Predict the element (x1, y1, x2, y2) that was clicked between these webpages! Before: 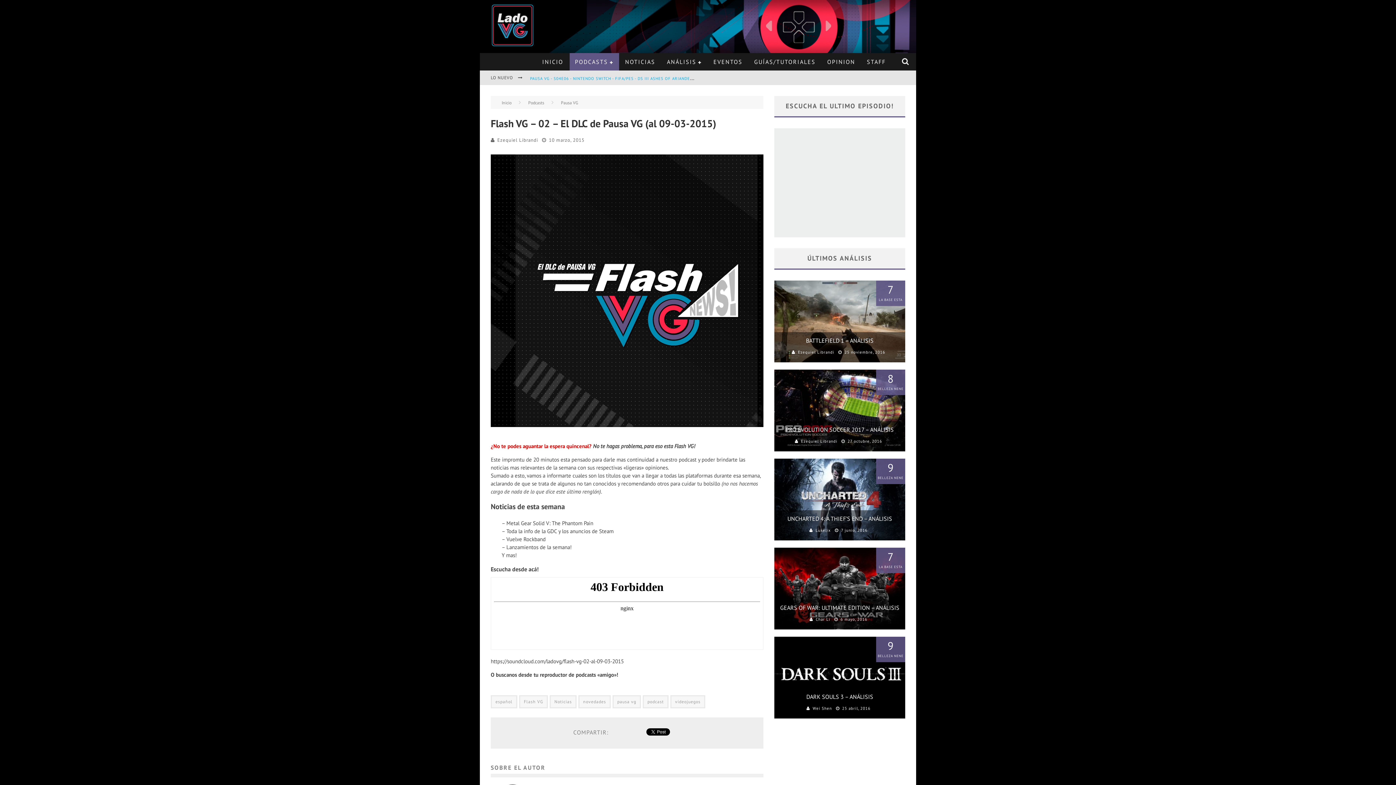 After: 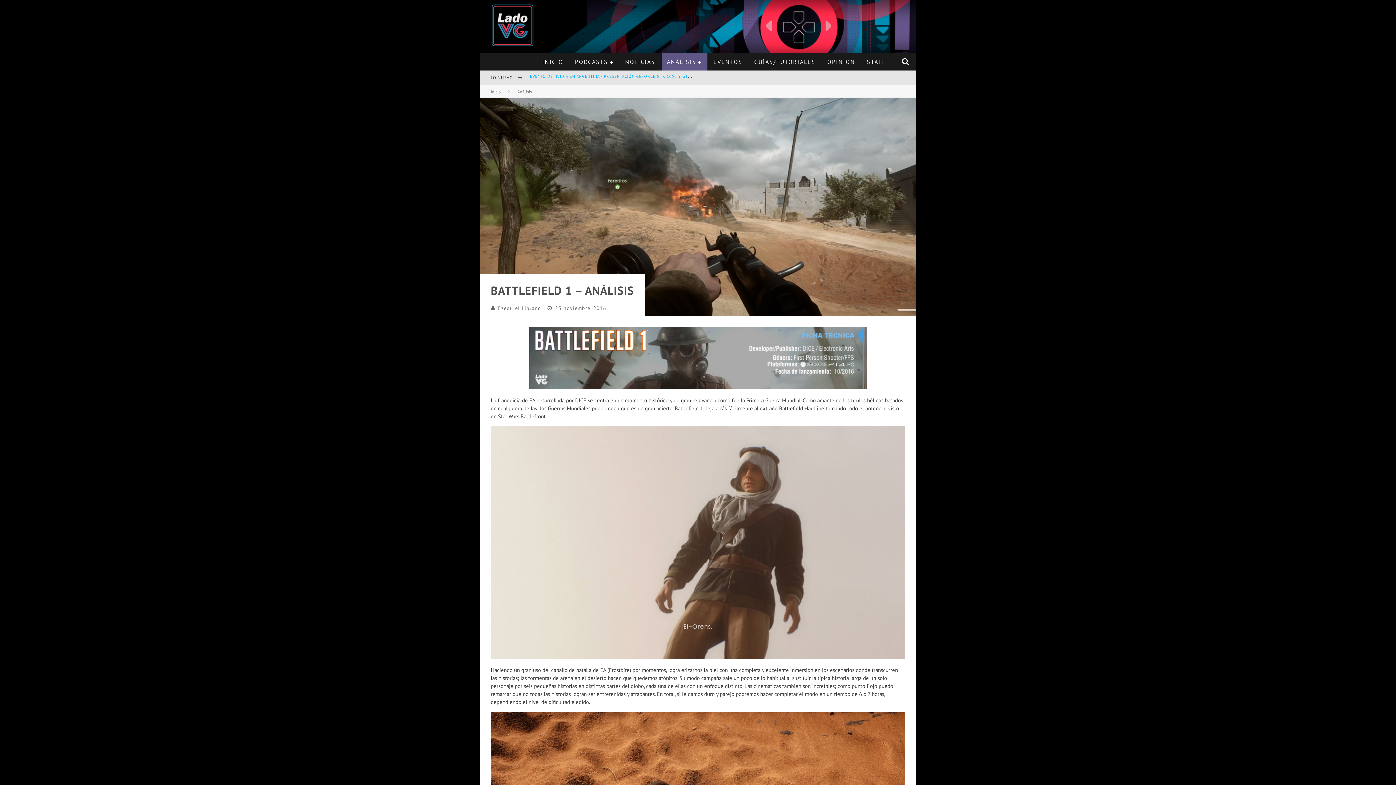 Action: bbox: (774, 280, 905, 362)